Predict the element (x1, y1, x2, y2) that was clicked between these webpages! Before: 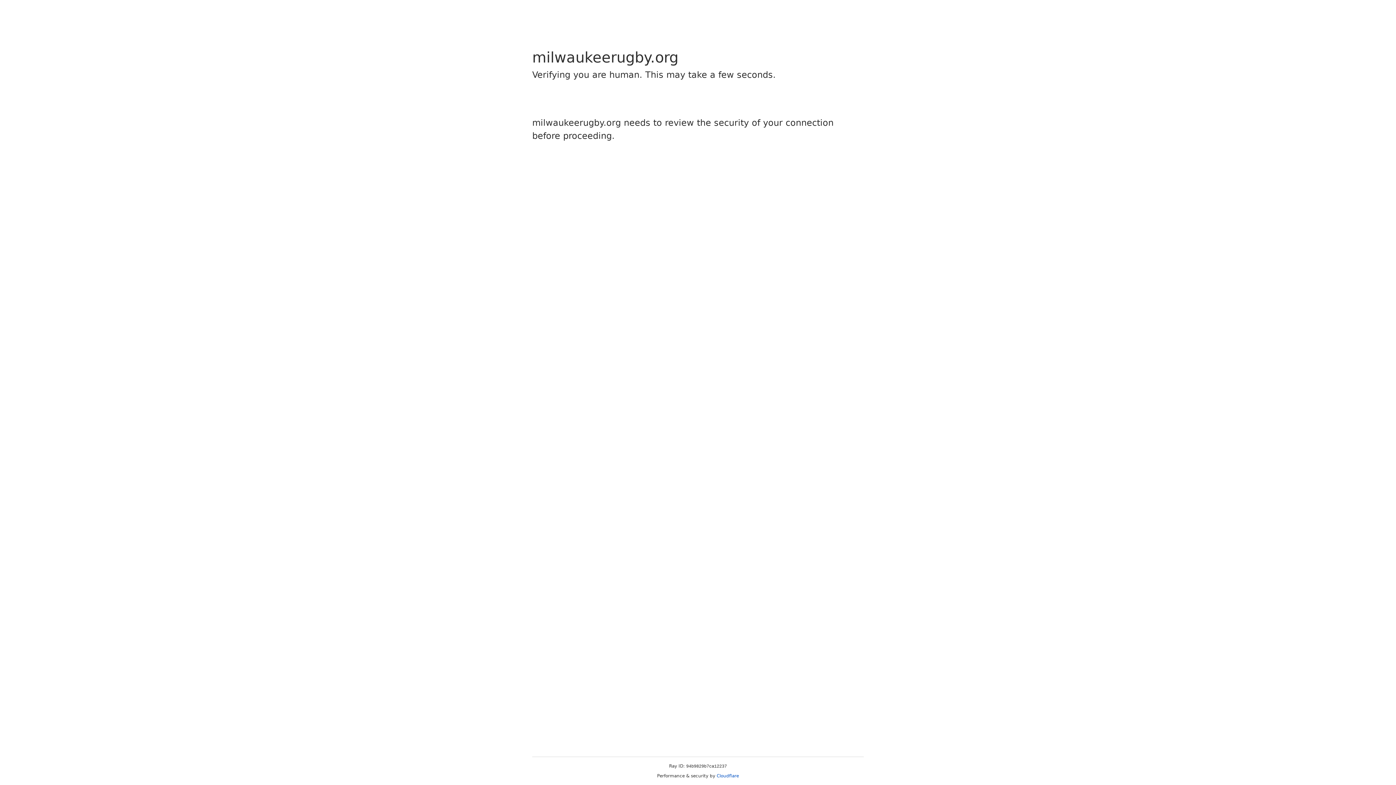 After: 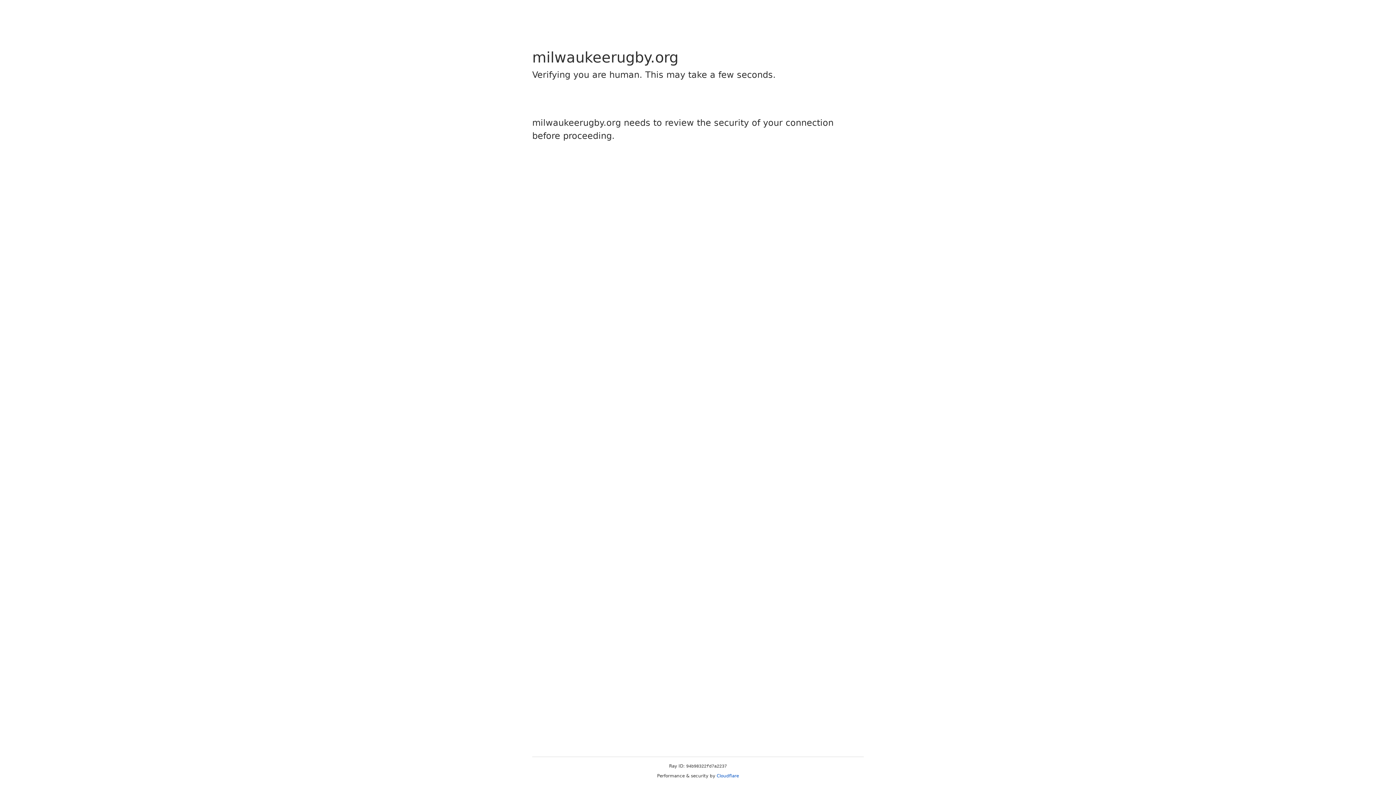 Action: bbox: (716, 773, 739, 778) label: Cloudflare